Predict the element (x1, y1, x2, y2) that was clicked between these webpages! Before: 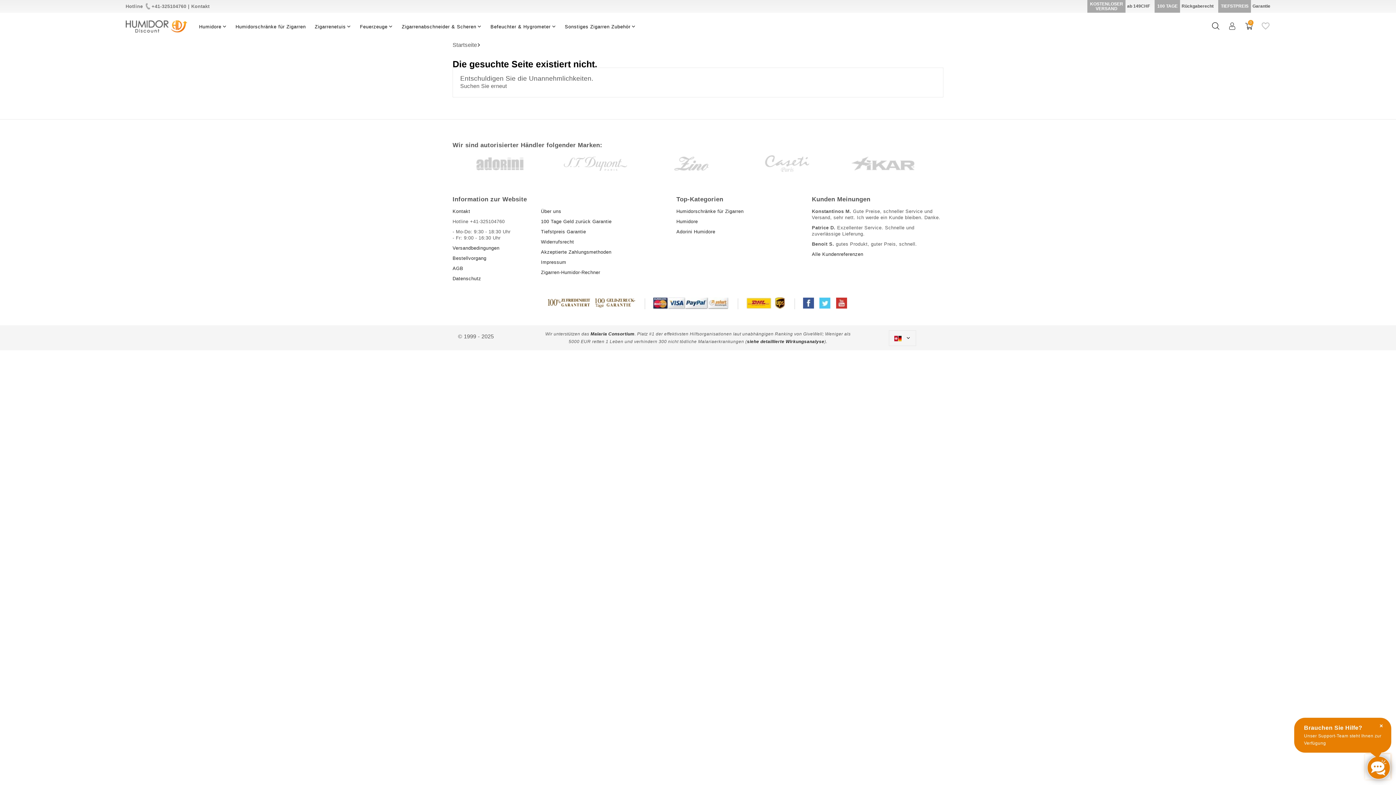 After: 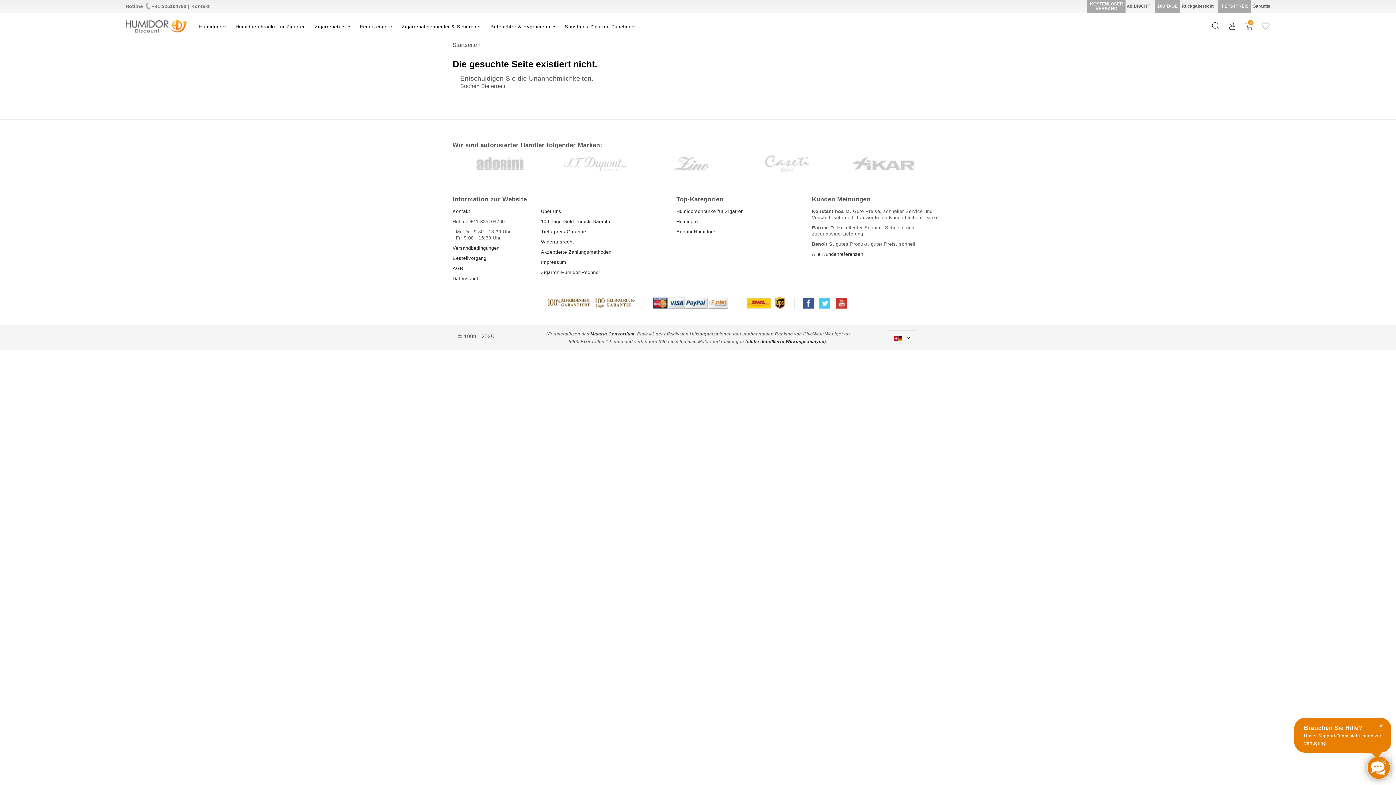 Action: bbox: (836, 300, 847, 305)